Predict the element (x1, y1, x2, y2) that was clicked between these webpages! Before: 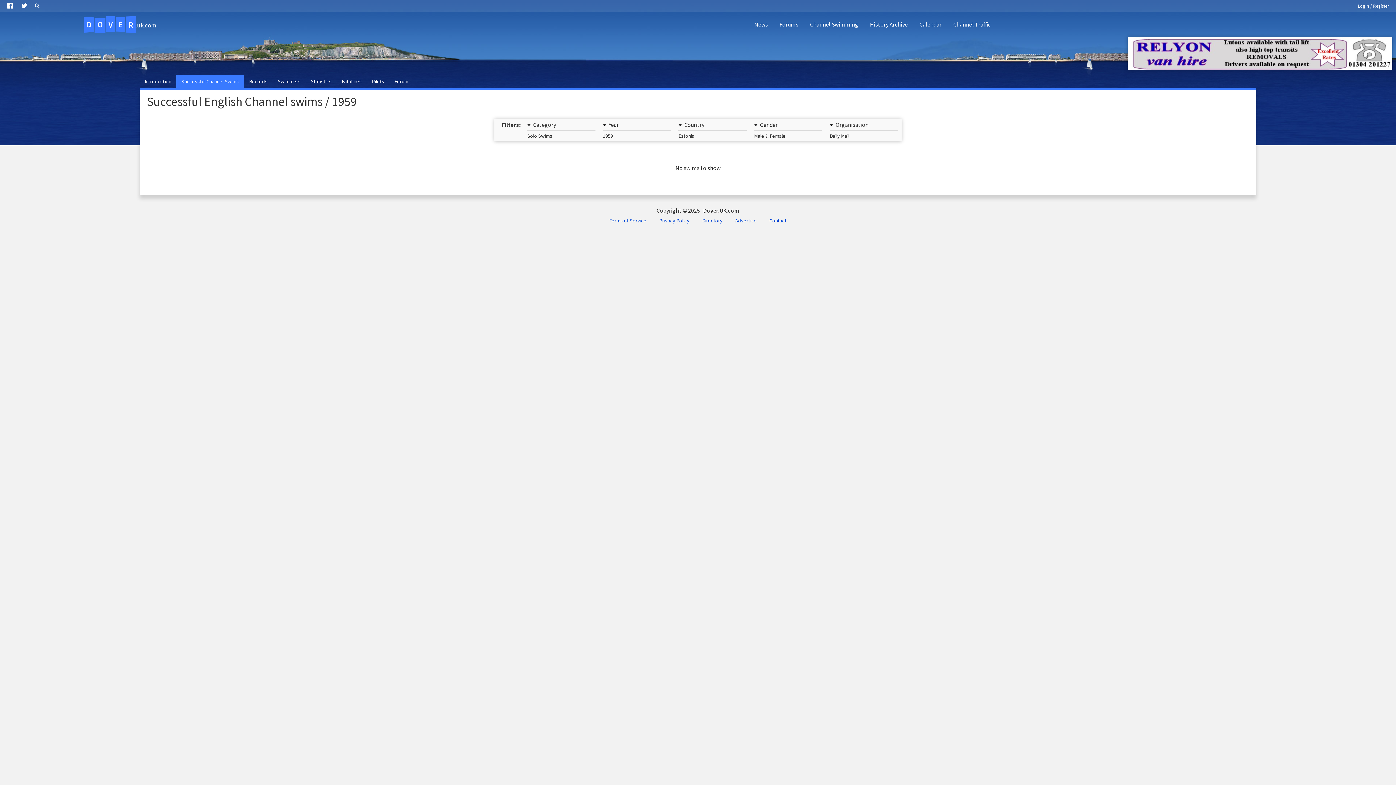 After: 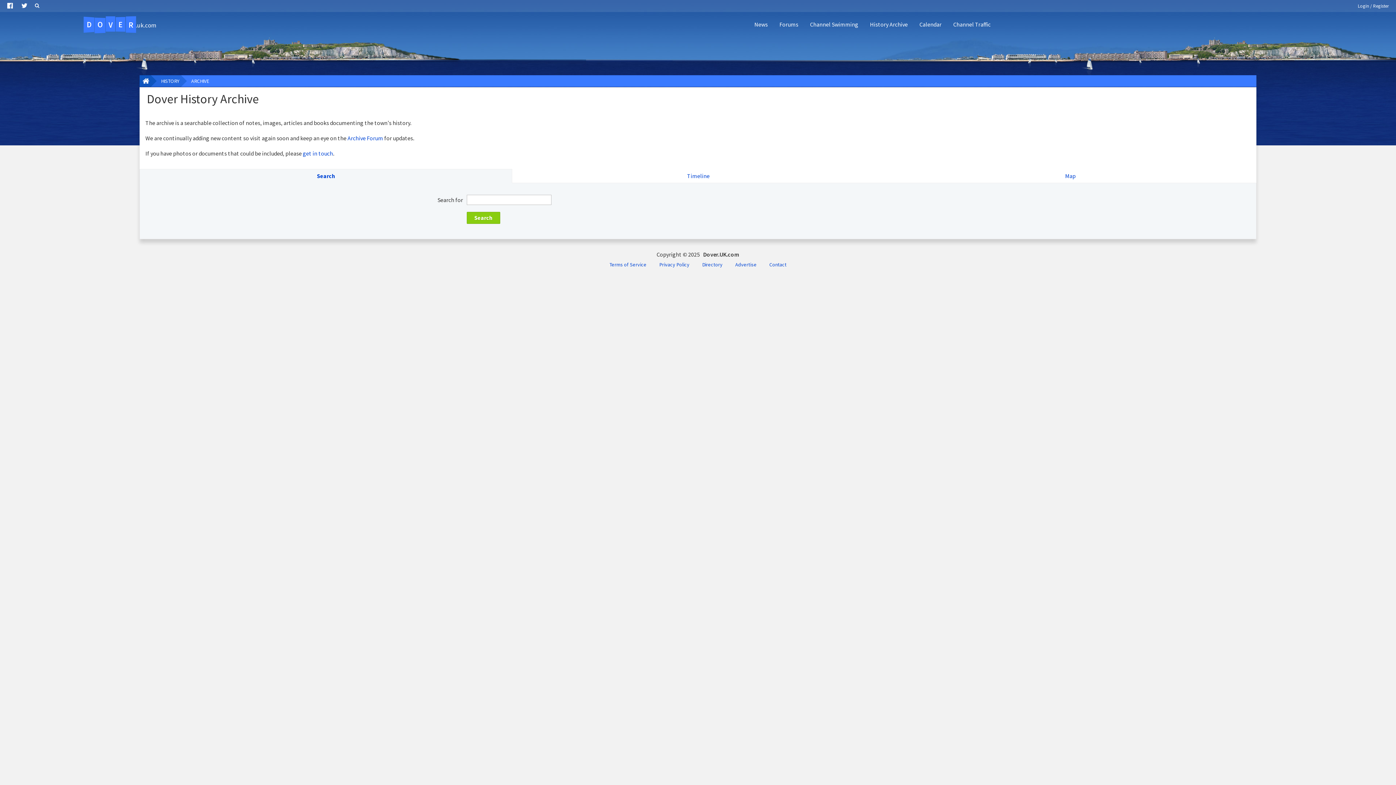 Action: label: History Archive bbox: (864, 14, 913, 34)